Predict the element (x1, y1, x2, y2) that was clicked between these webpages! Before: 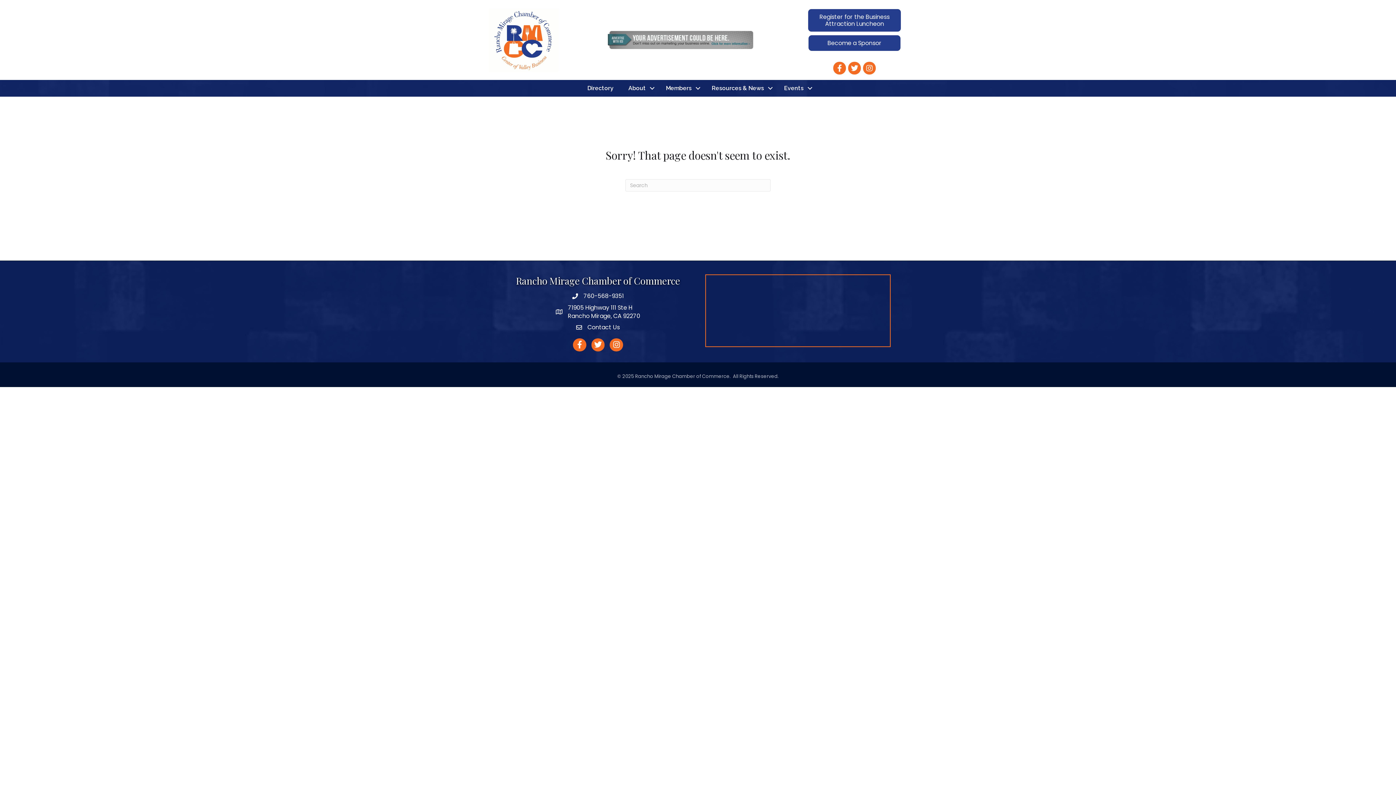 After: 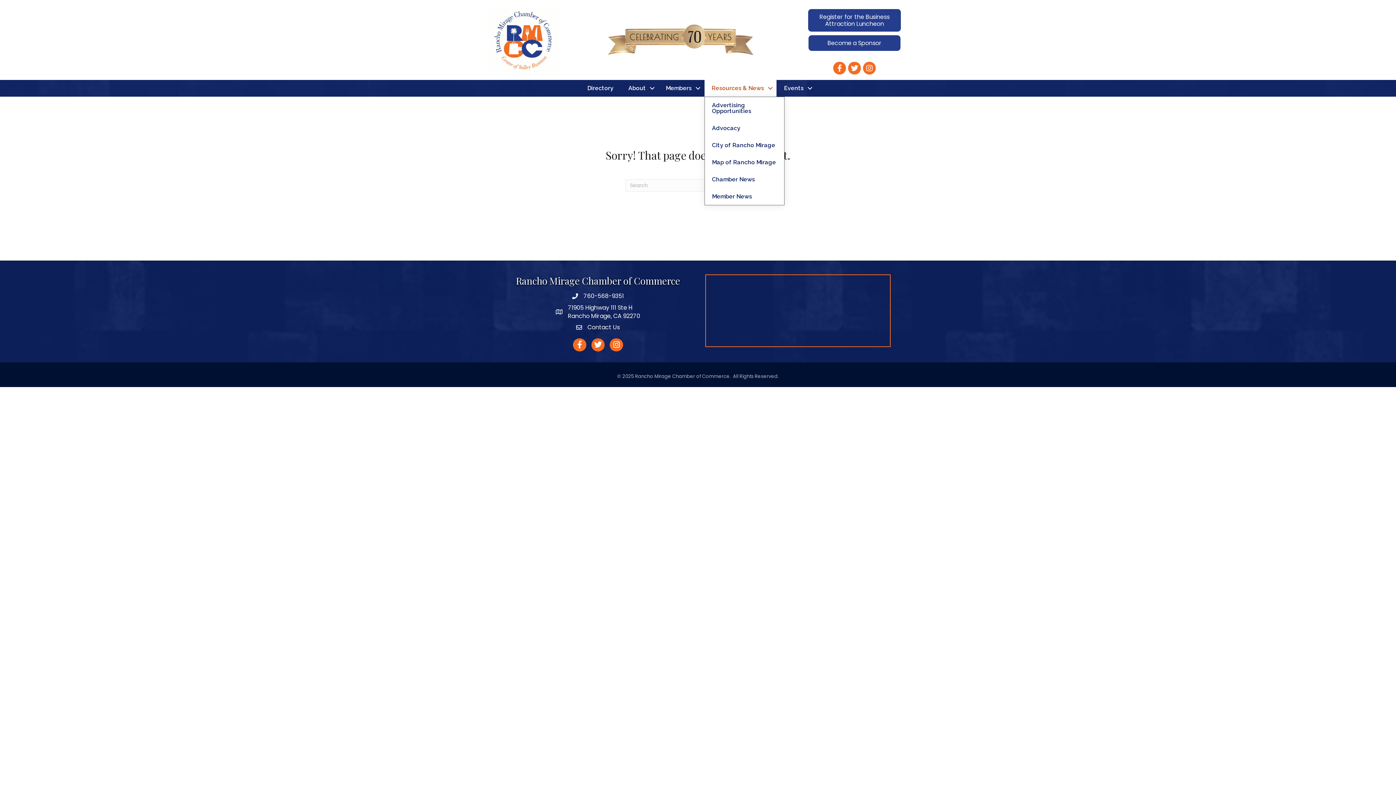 Action: label: Resources & News bbox: (704, 80, 776, 96)